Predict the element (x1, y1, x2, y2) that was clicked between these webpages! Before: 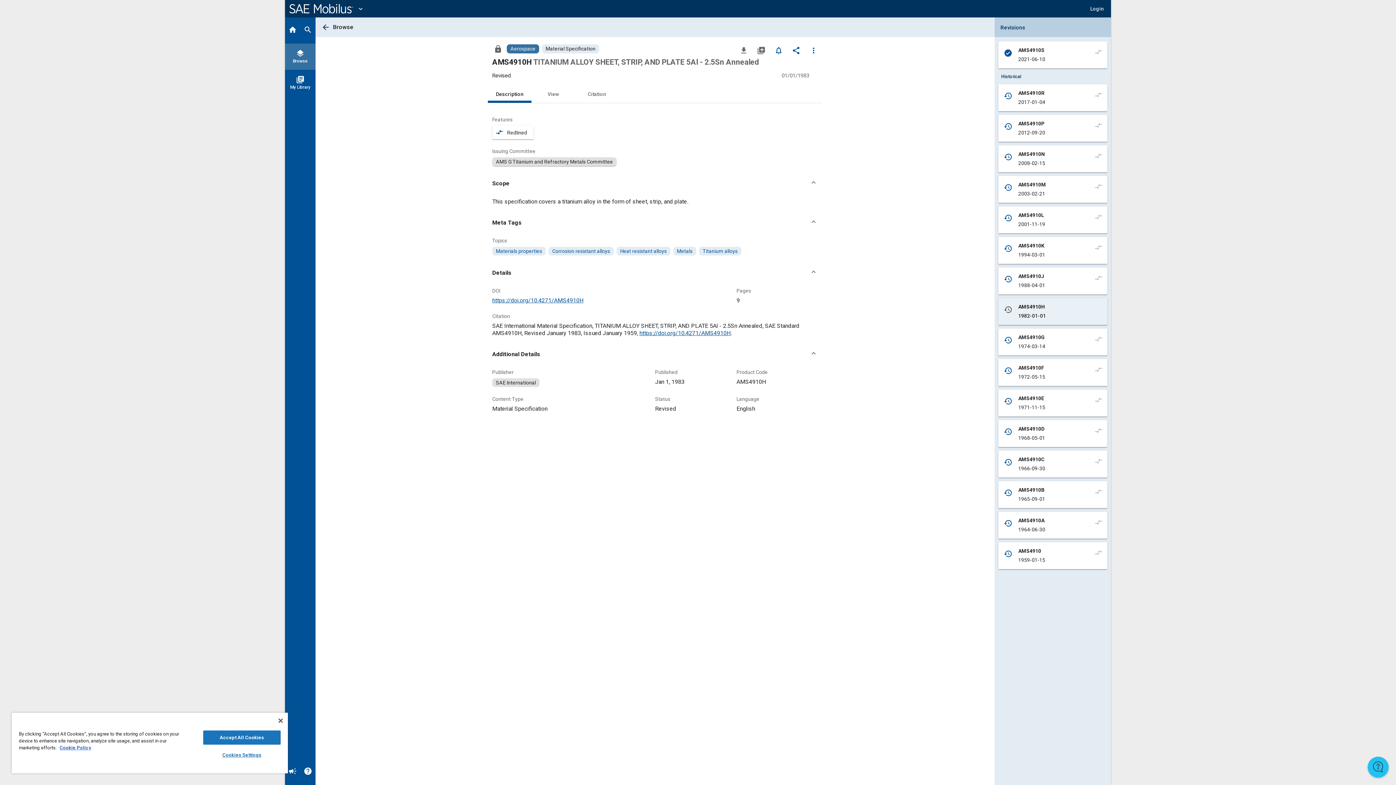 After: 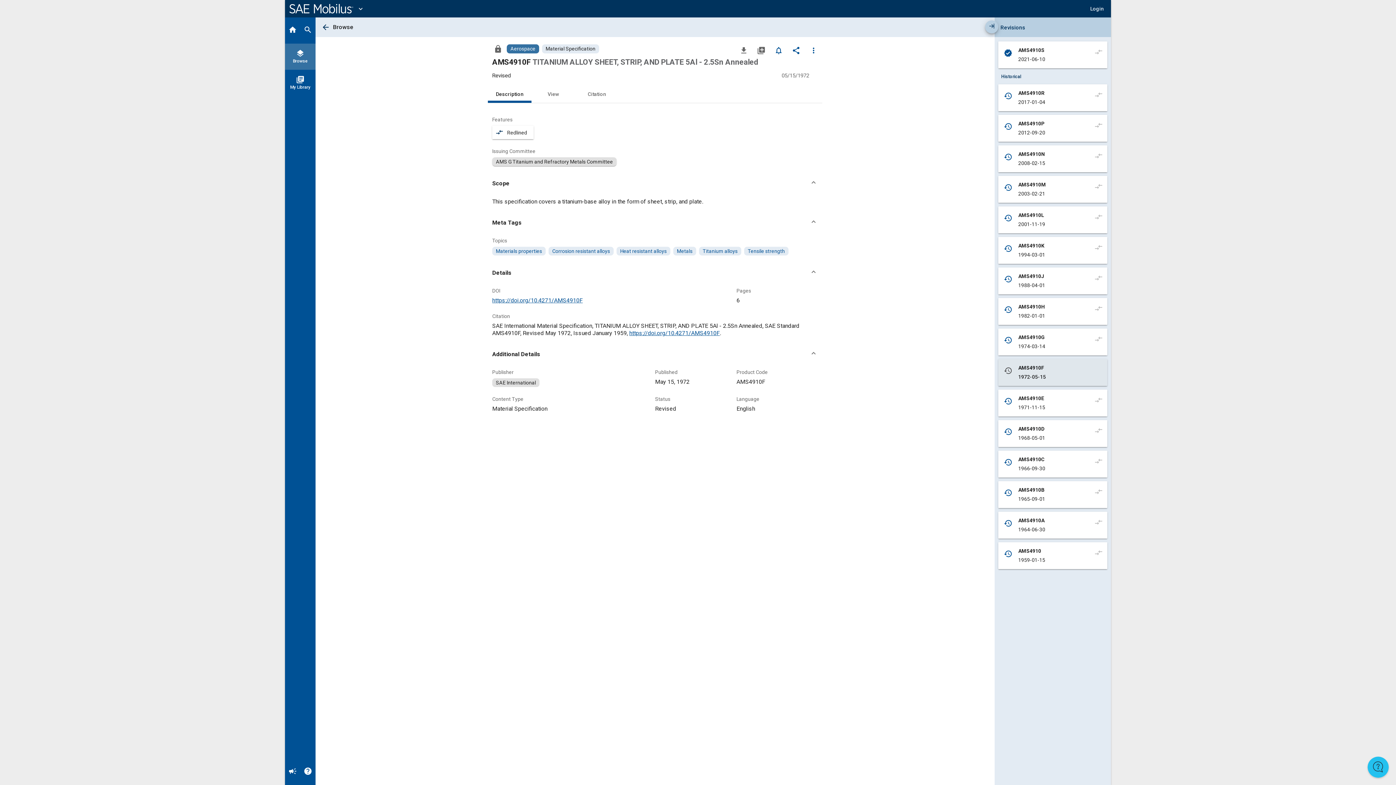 Action: label: history
AMS4910F
1972-05-15 bbox: (998, 366, 1107, 394)